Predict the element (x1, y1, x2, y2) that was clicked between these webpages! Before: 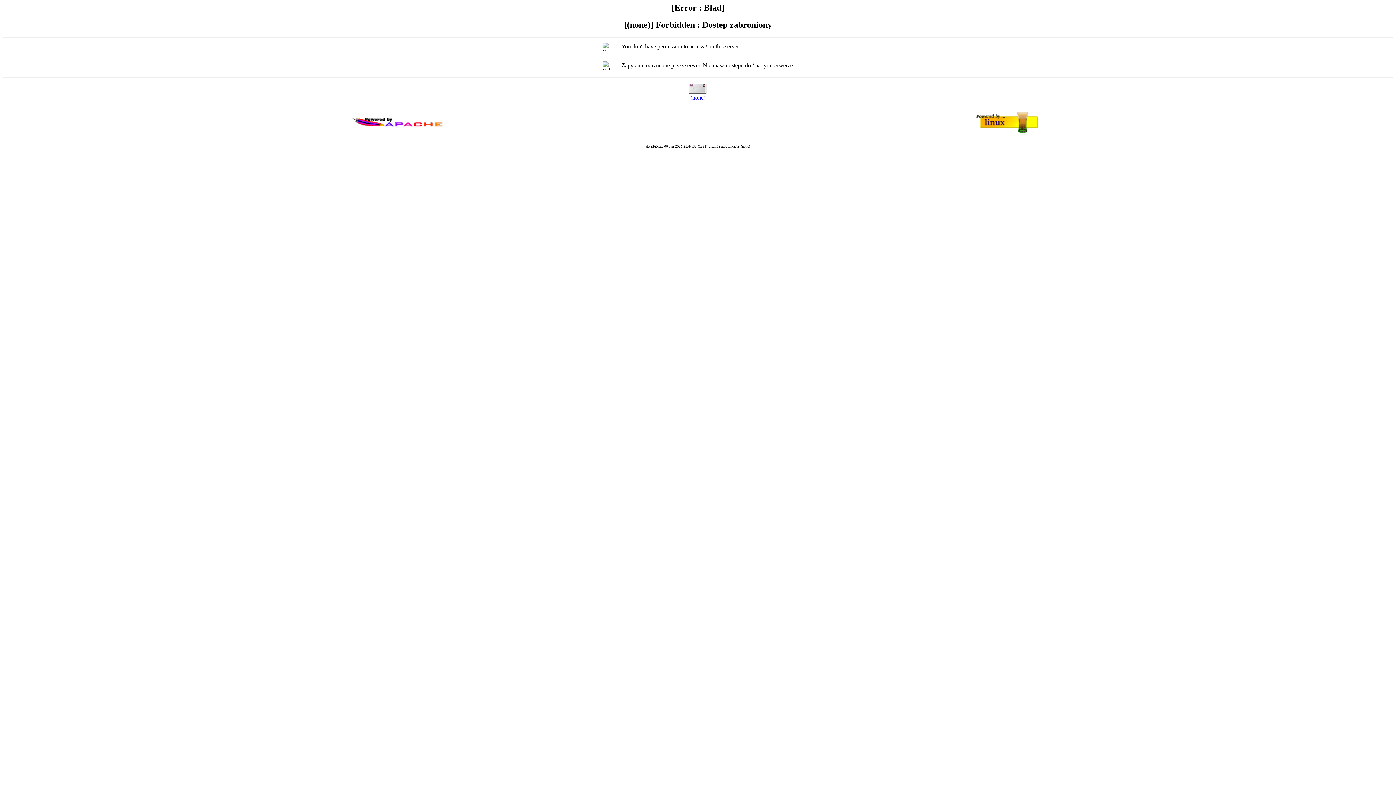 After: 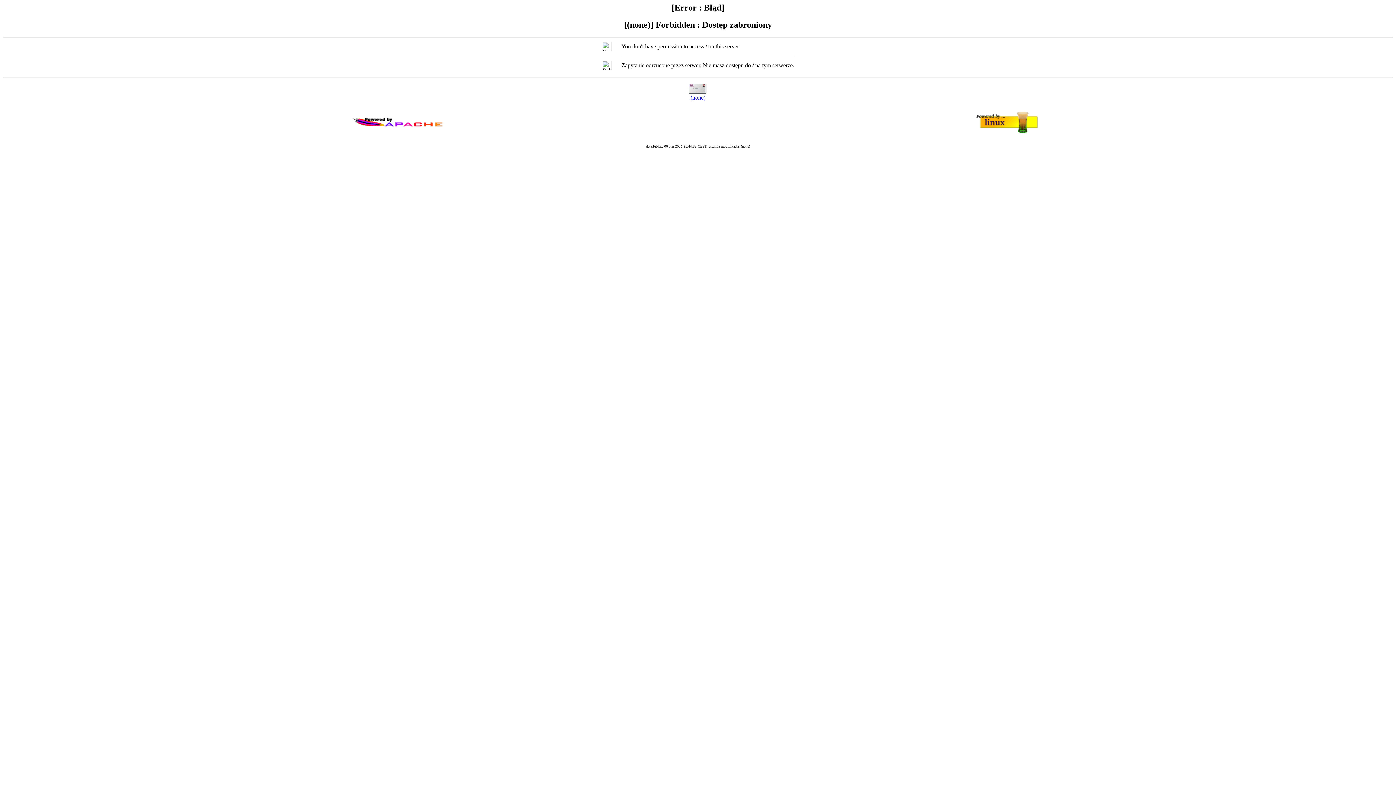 Action: bbox: (690, 94, 705, 100) label: (none)